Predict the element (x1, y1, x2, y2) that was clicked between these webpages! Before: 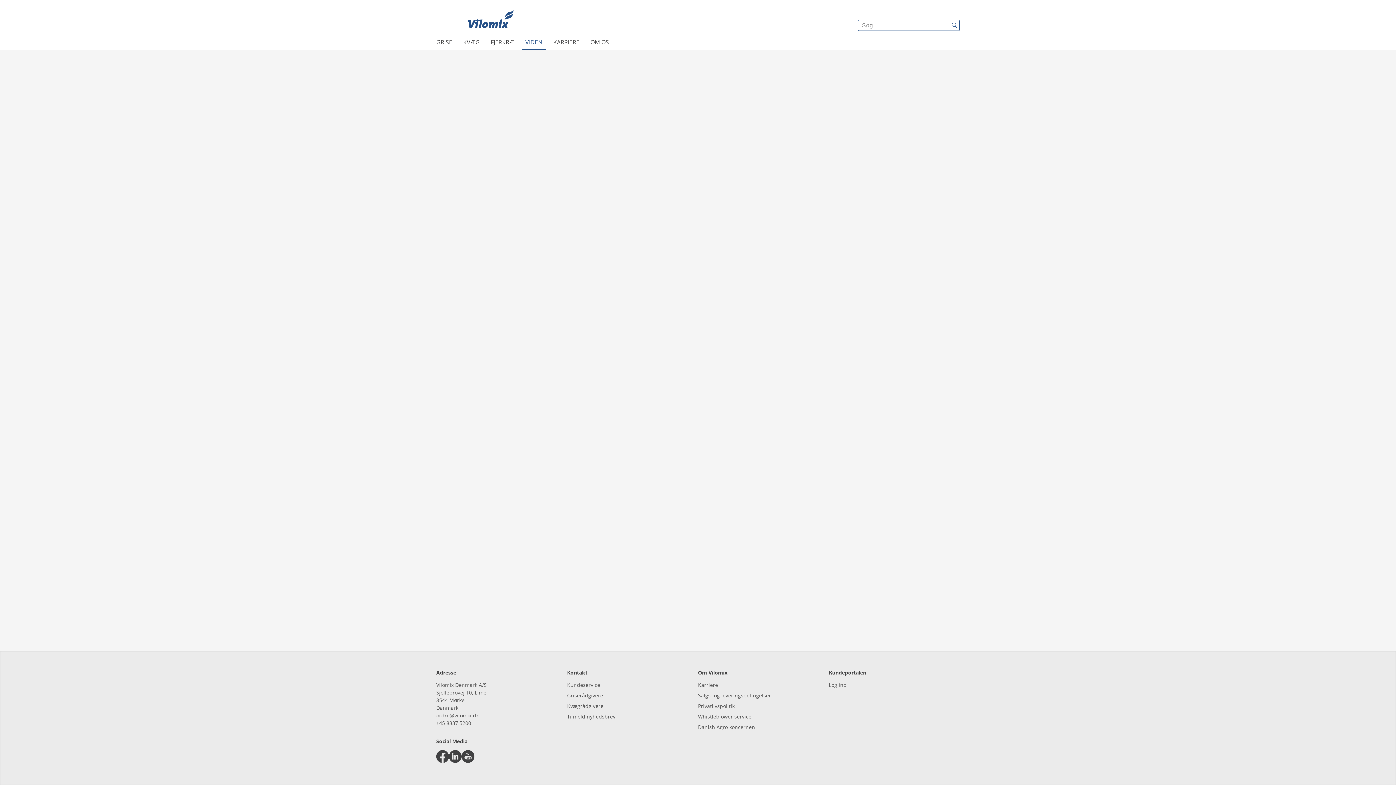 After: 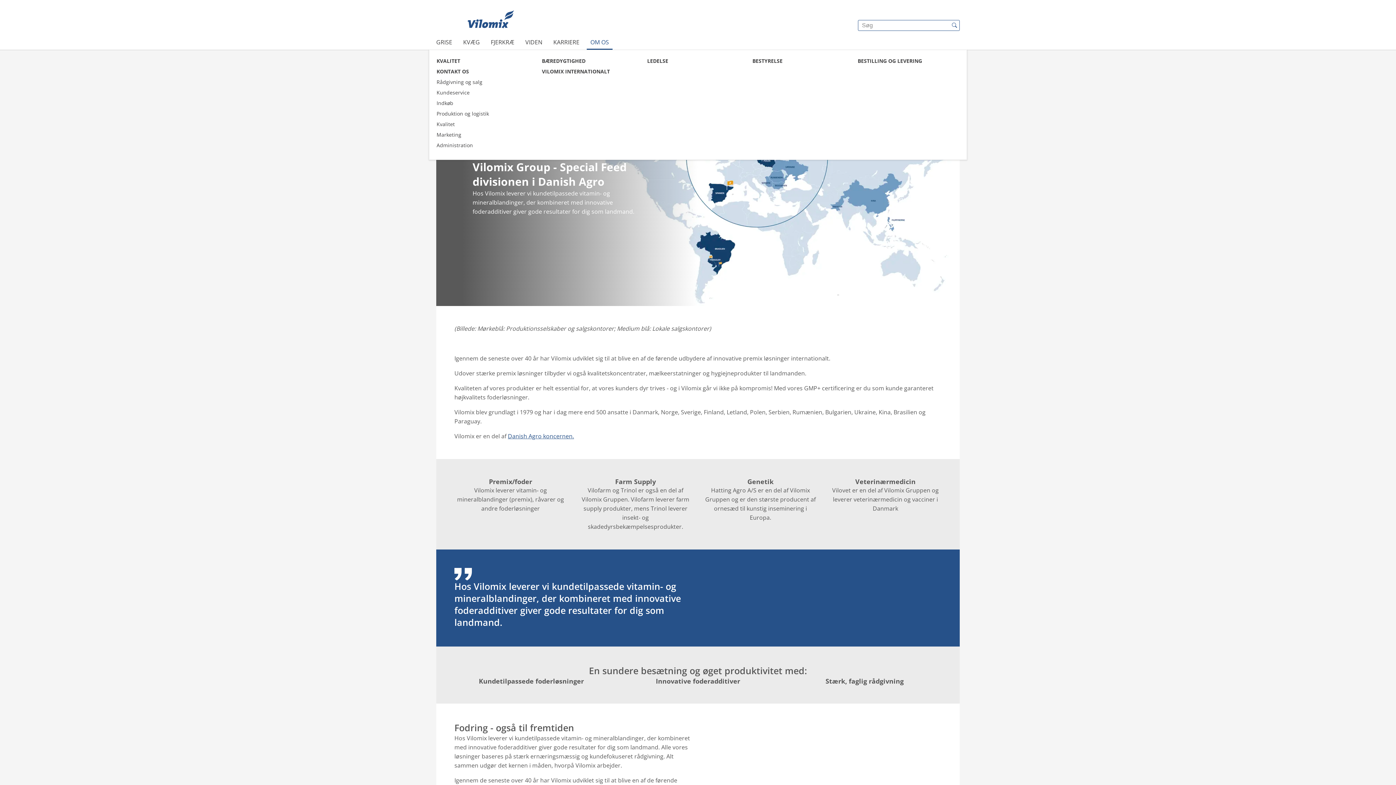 Action: bbox: (585, 34, 614, 49) label: OM OS